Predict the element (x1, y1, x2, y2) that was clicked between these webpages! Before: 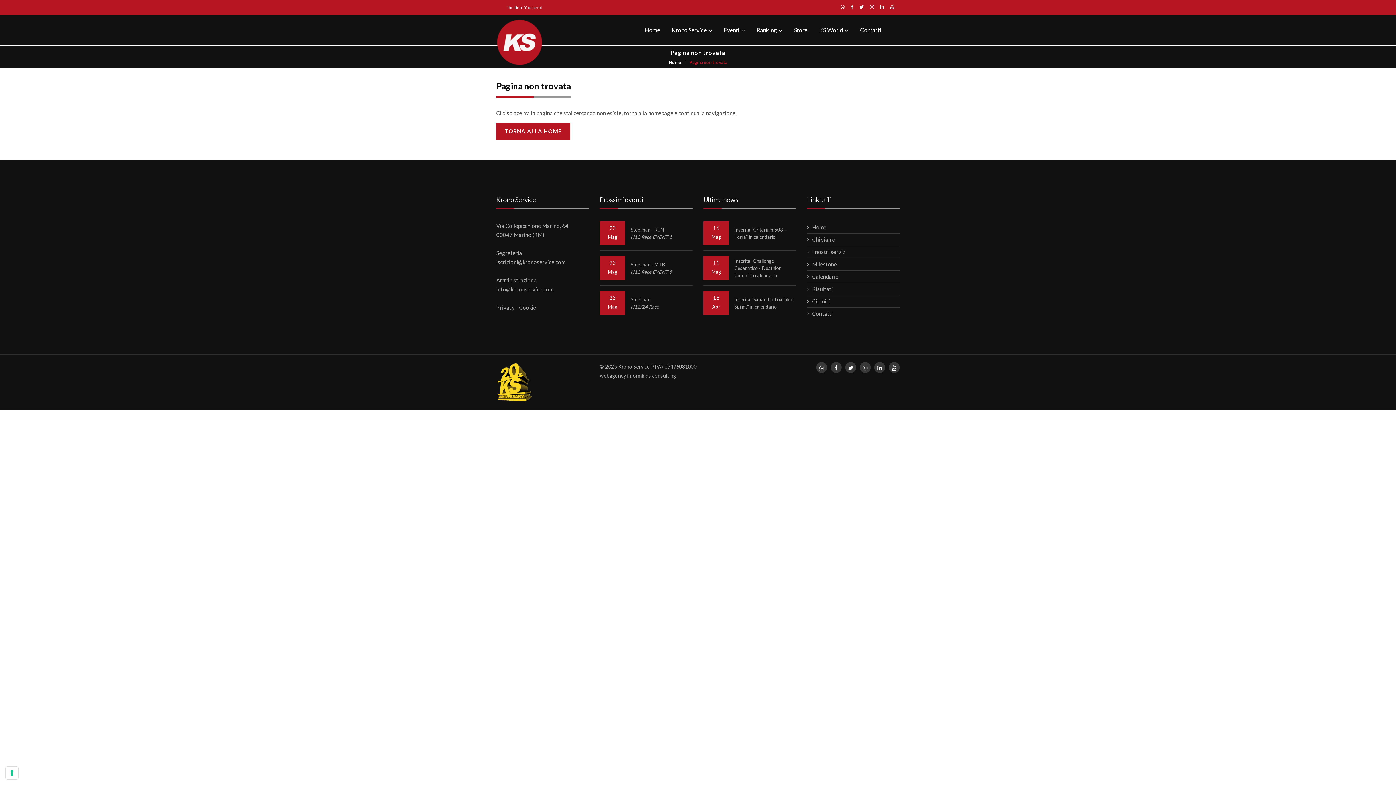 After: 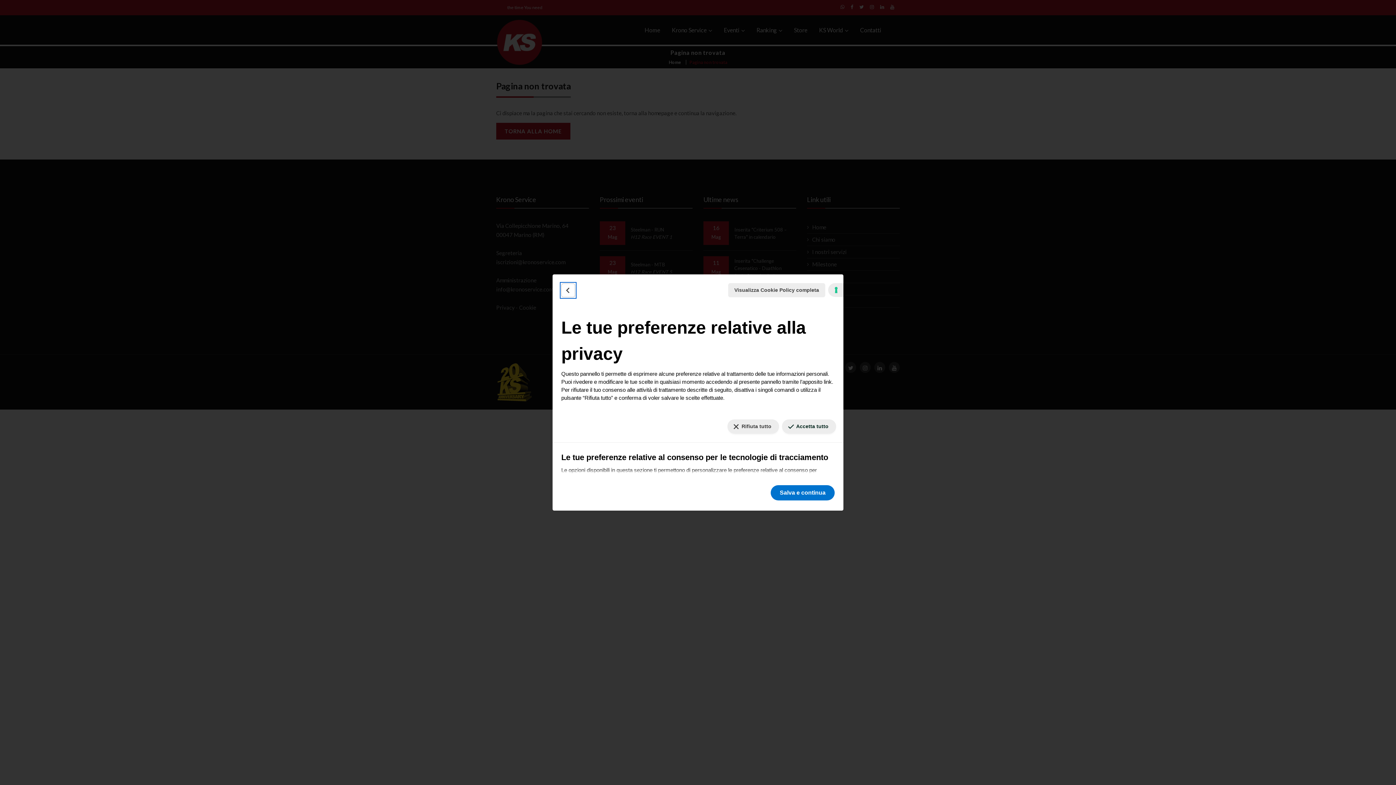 Action: bbox: (5, 767, 18, 779) label: Le tue preferenze relative al consenso per le tecnologie di tracciamento